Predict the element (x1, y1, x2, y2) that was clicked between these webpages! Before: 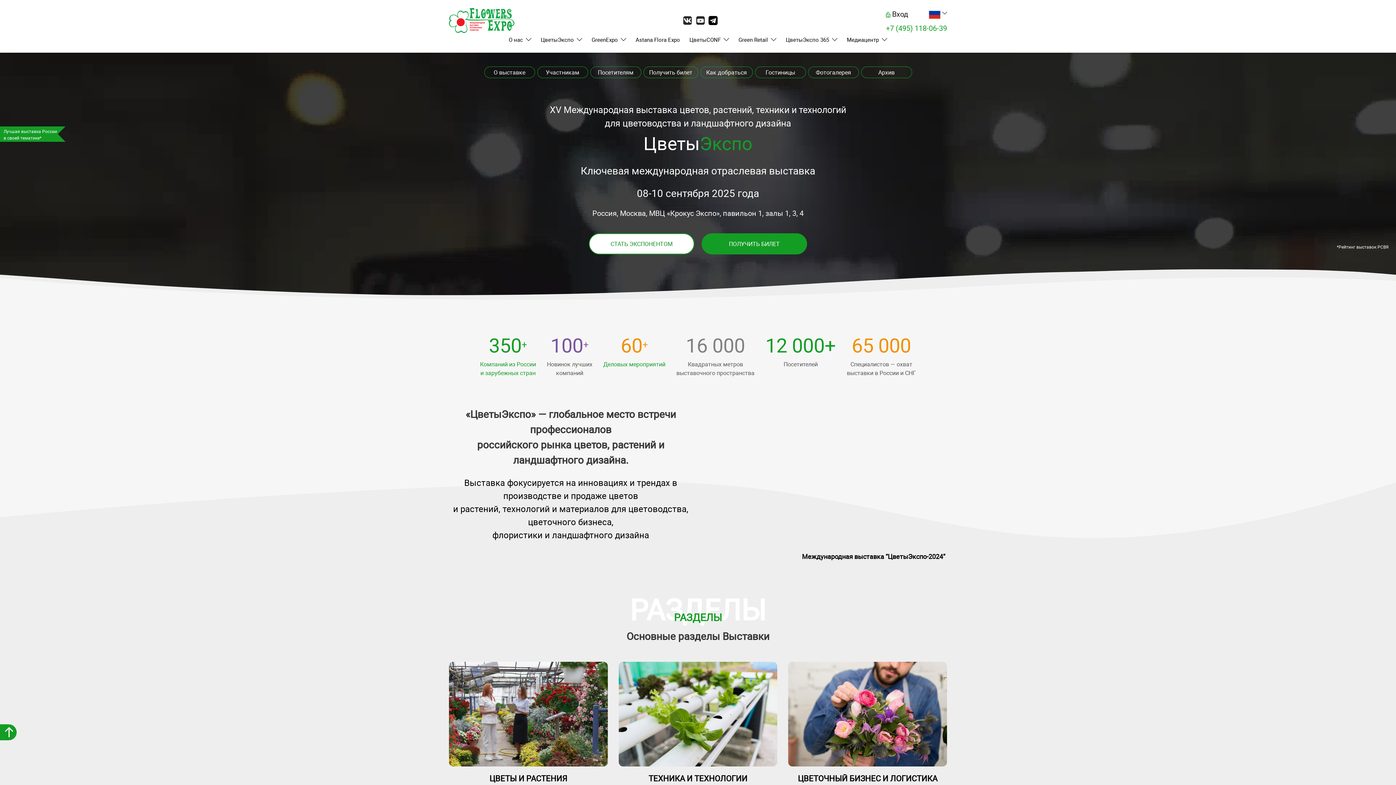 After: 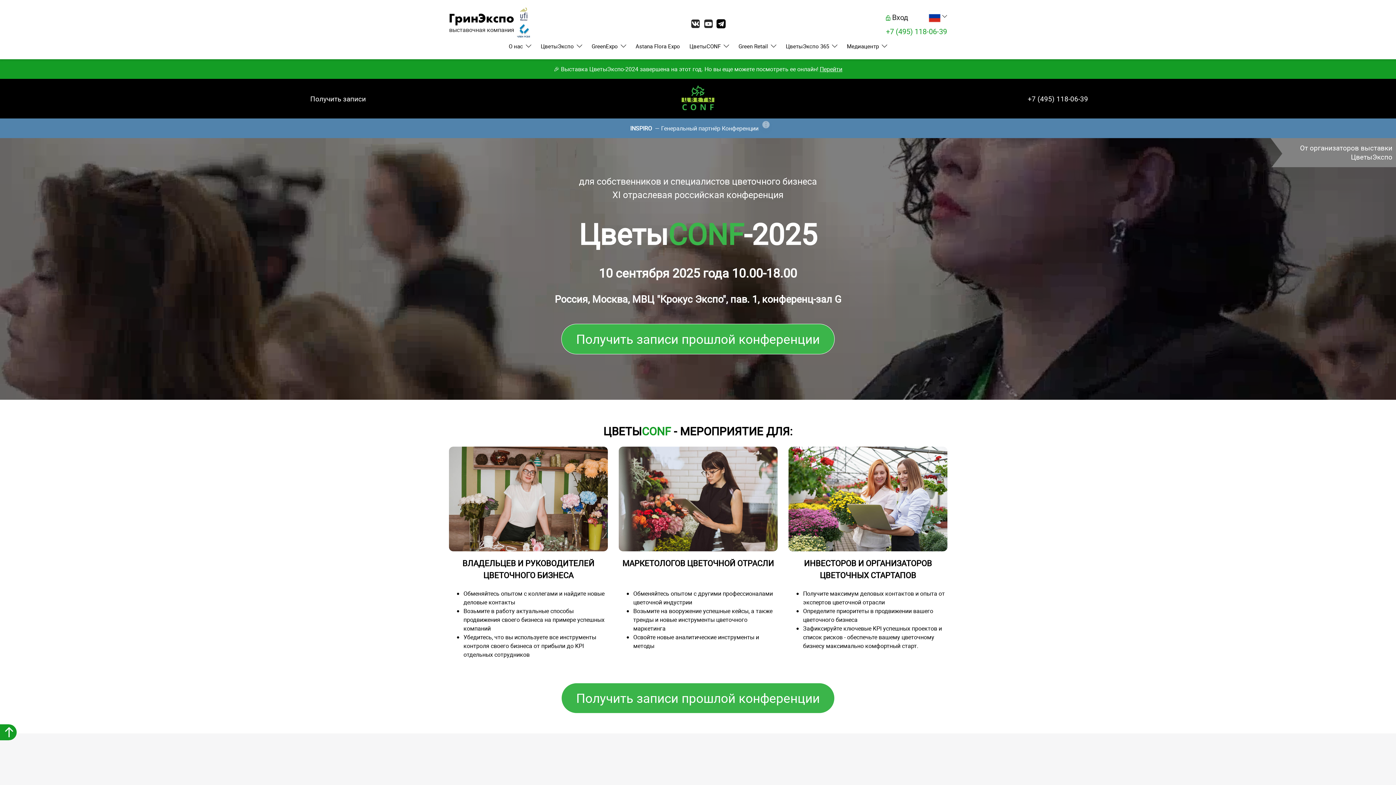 Action: bbox: (689, 35, 729, 43) label: ЦветыCONF